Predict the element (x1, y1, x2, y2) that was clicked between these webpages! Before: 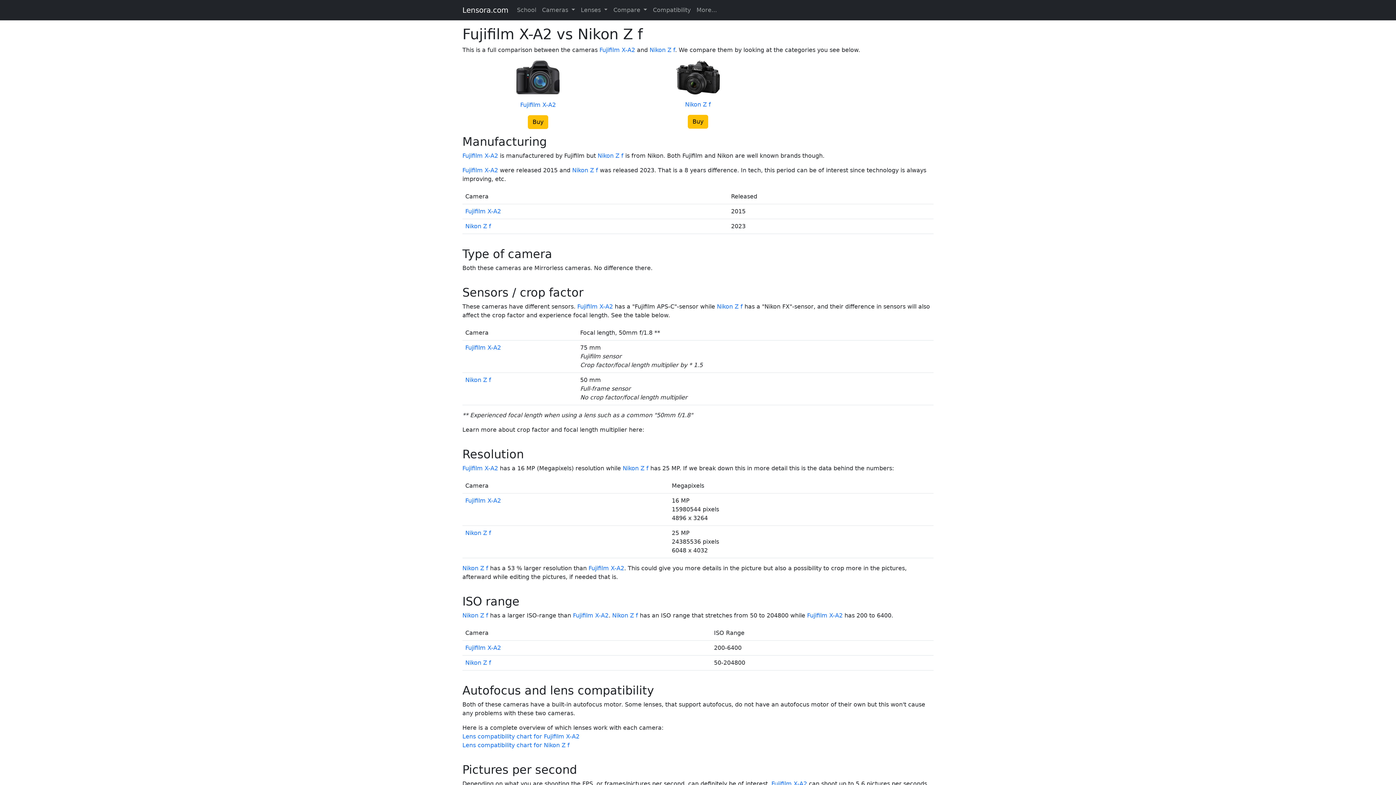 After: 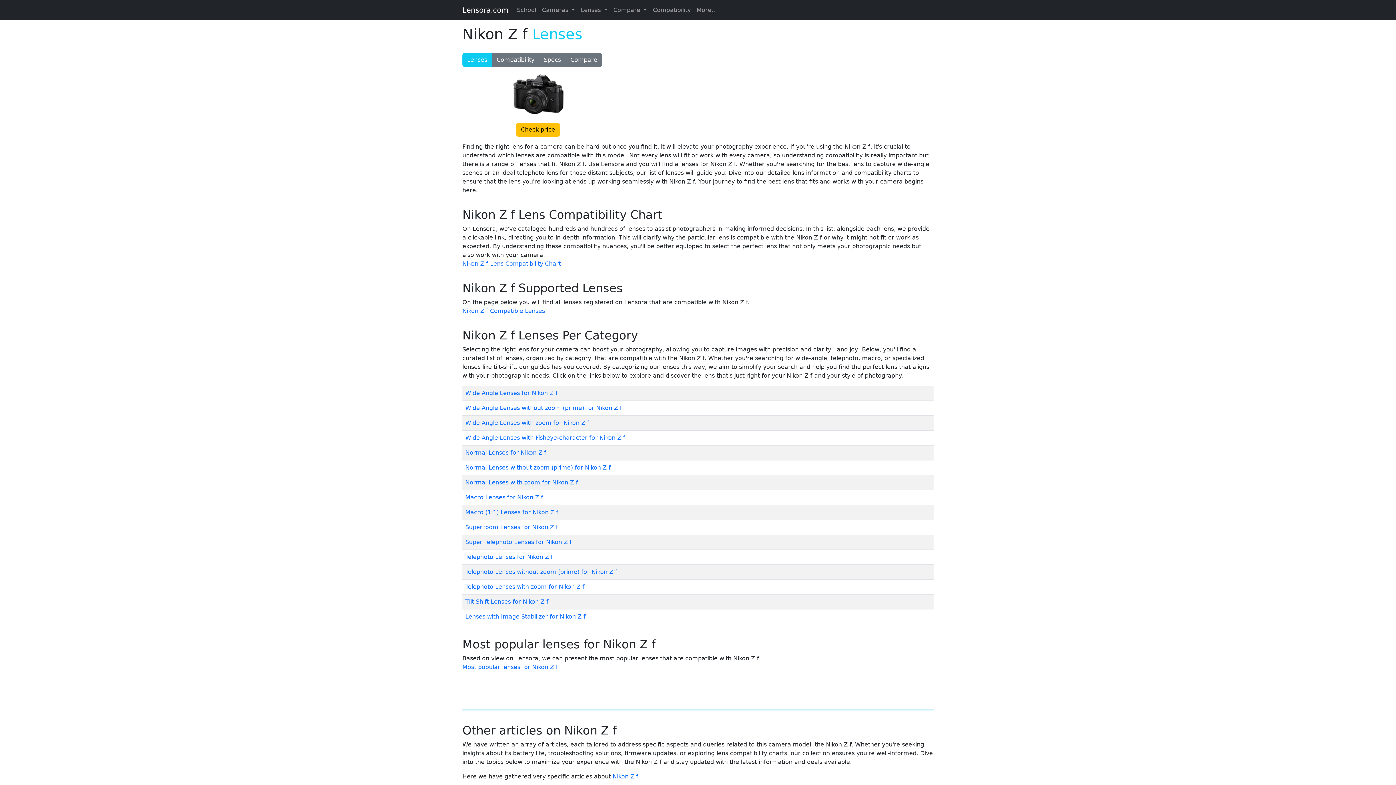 Action: bbox: (465, 376, 491, 383) label: Nikon Z f